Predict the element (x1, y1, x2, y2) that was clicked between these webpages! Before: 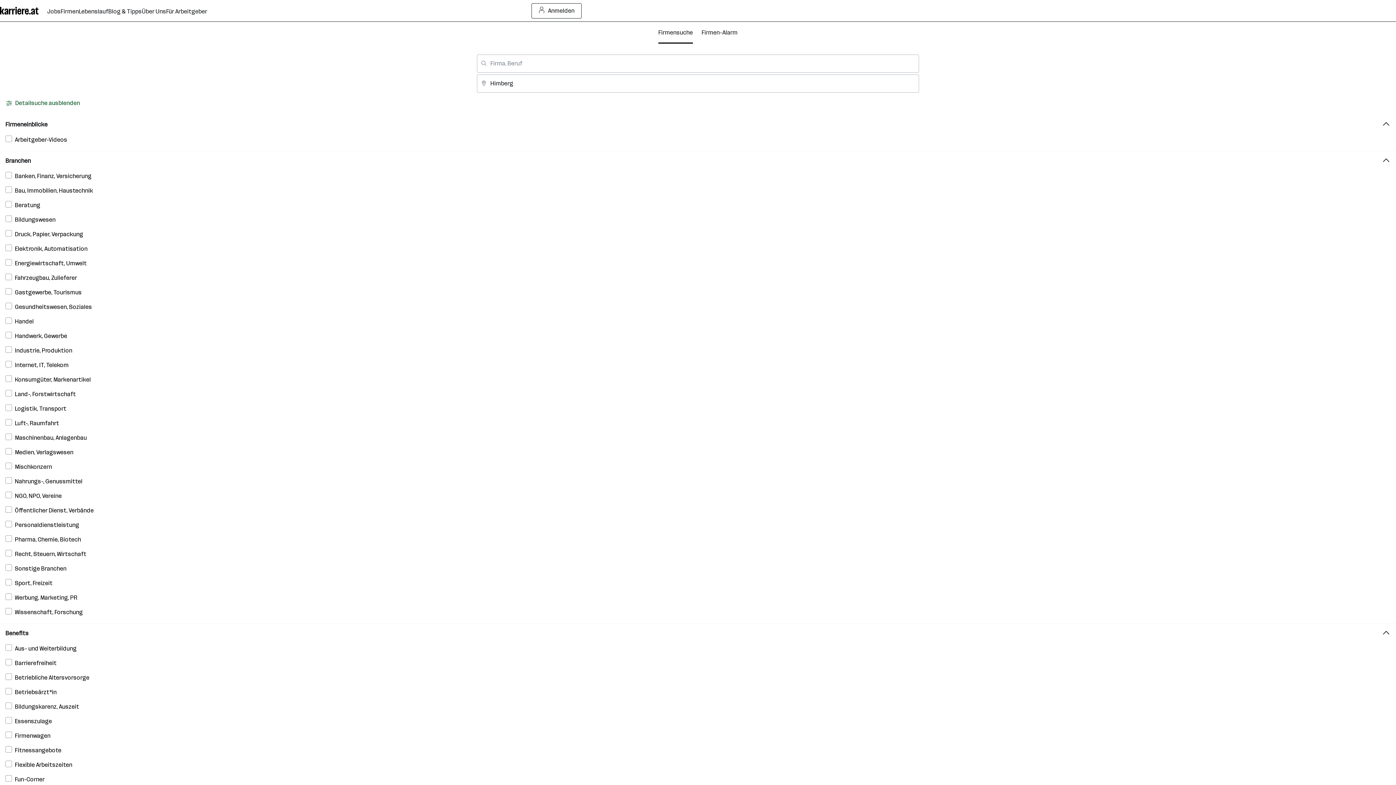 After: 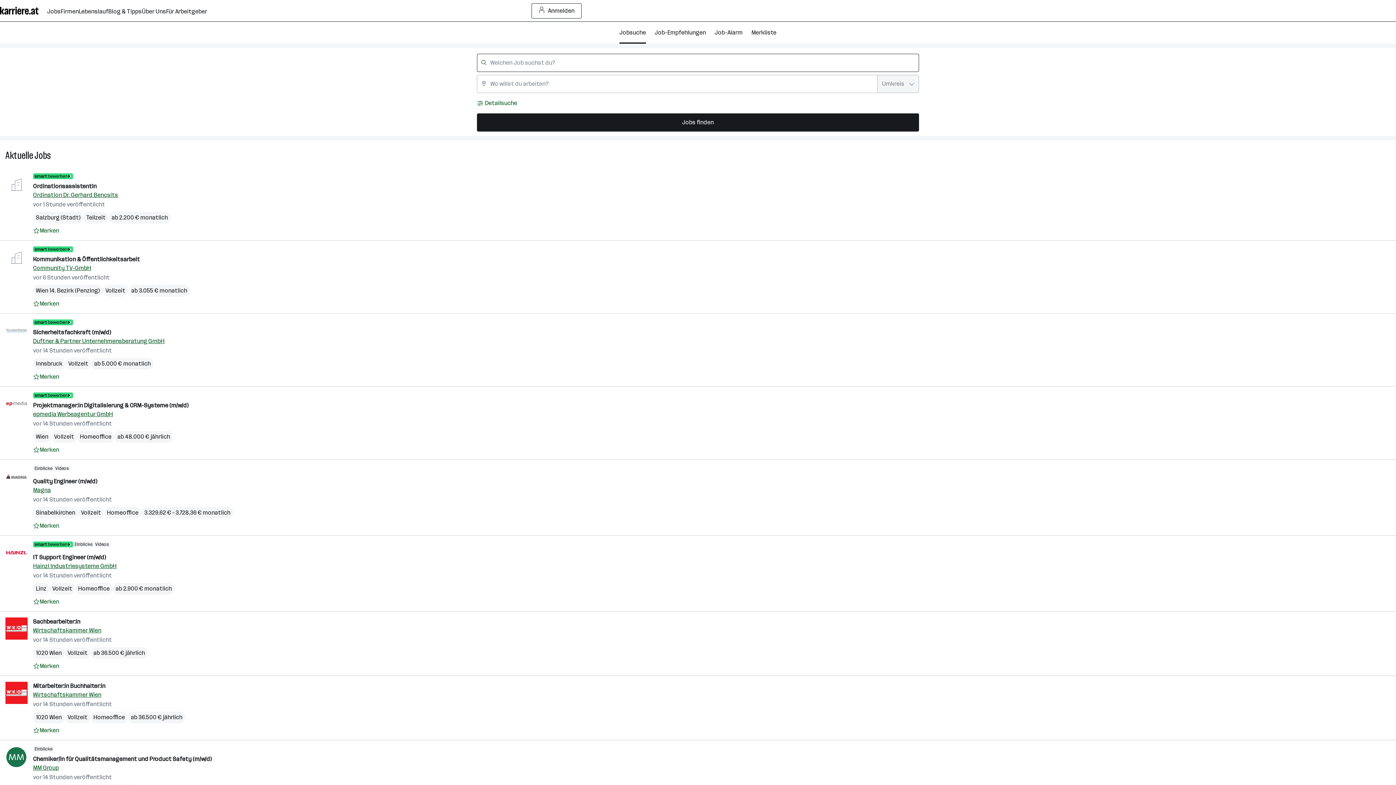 Action: bbox: (47, 0, 60, 21) label: Jobs